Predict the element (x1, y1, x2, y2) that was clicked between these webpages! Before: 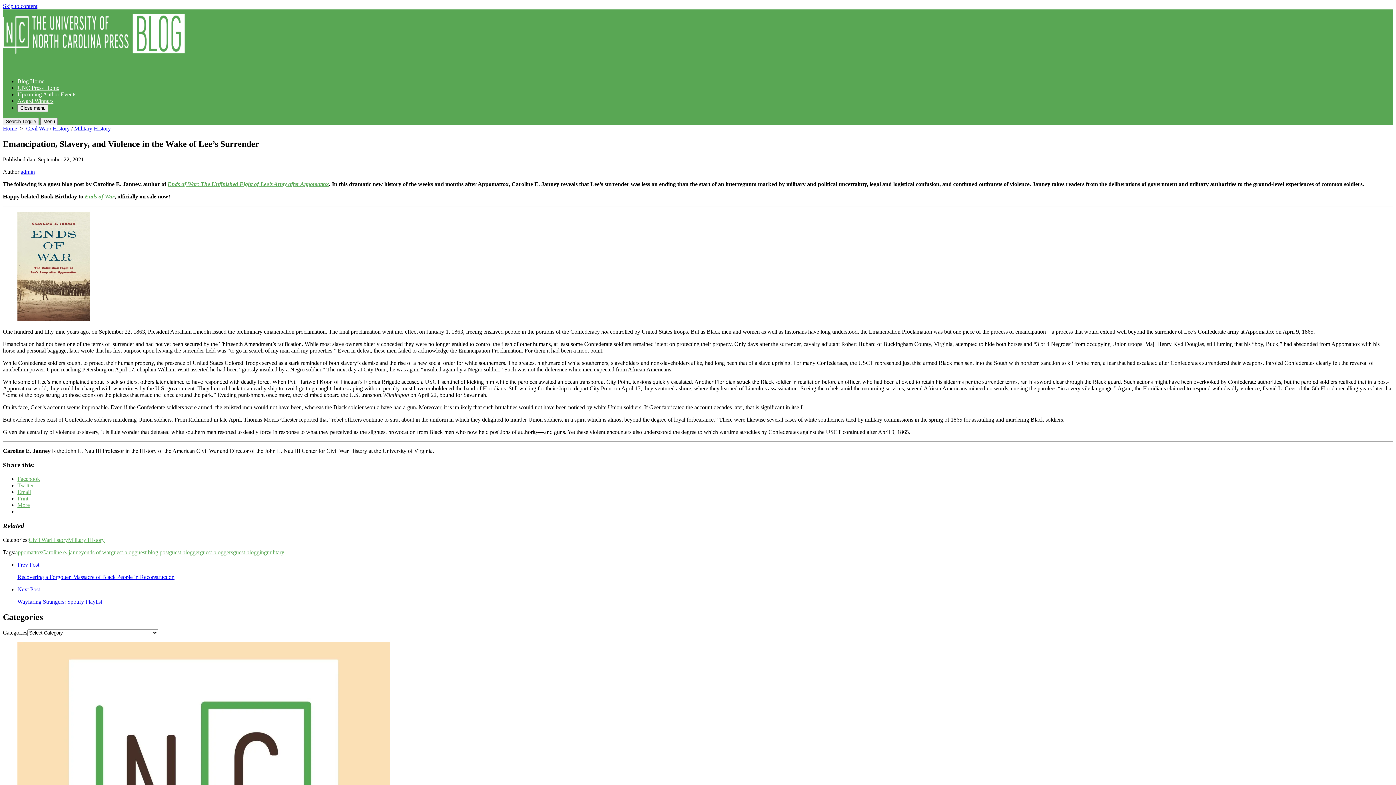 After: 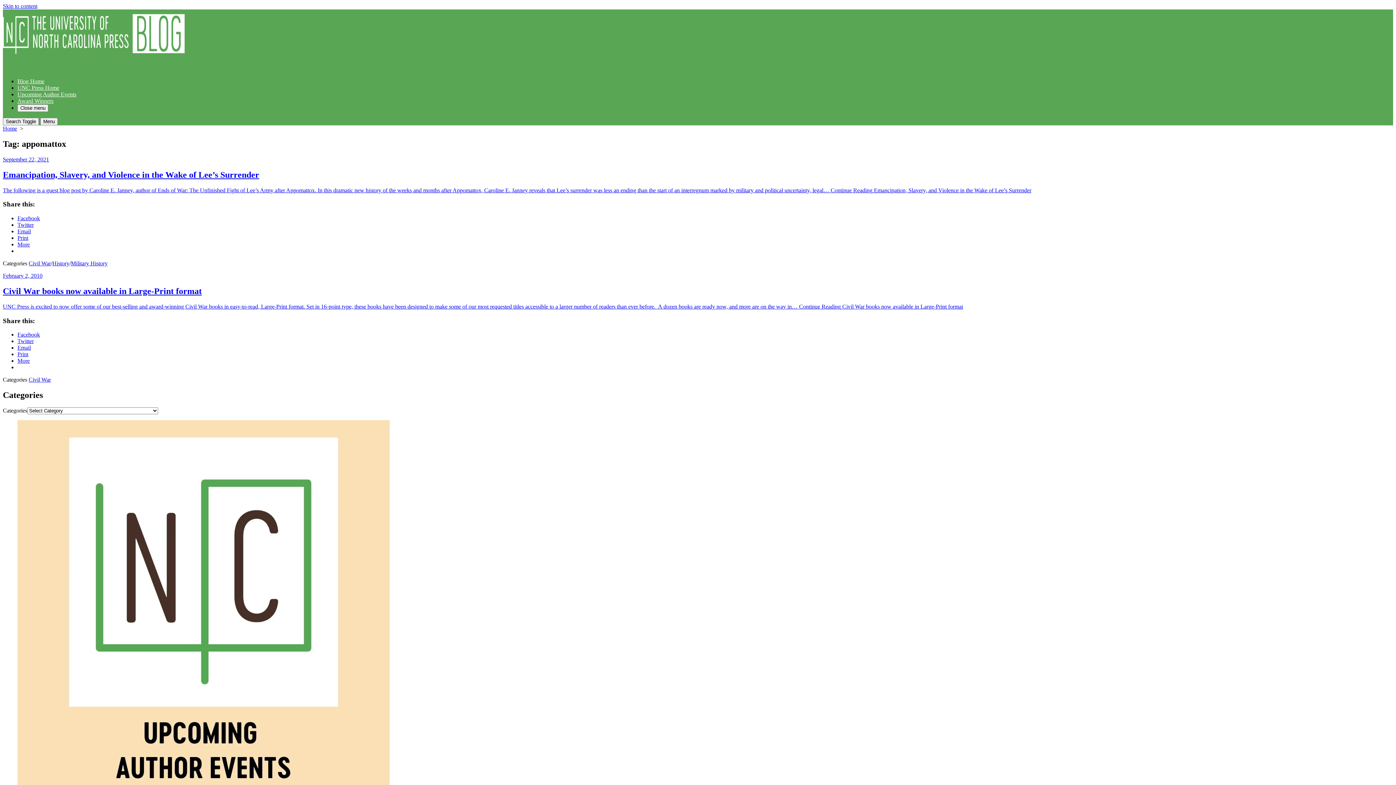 Action: label: appomattox bbox: (15, 549, 42, 555)